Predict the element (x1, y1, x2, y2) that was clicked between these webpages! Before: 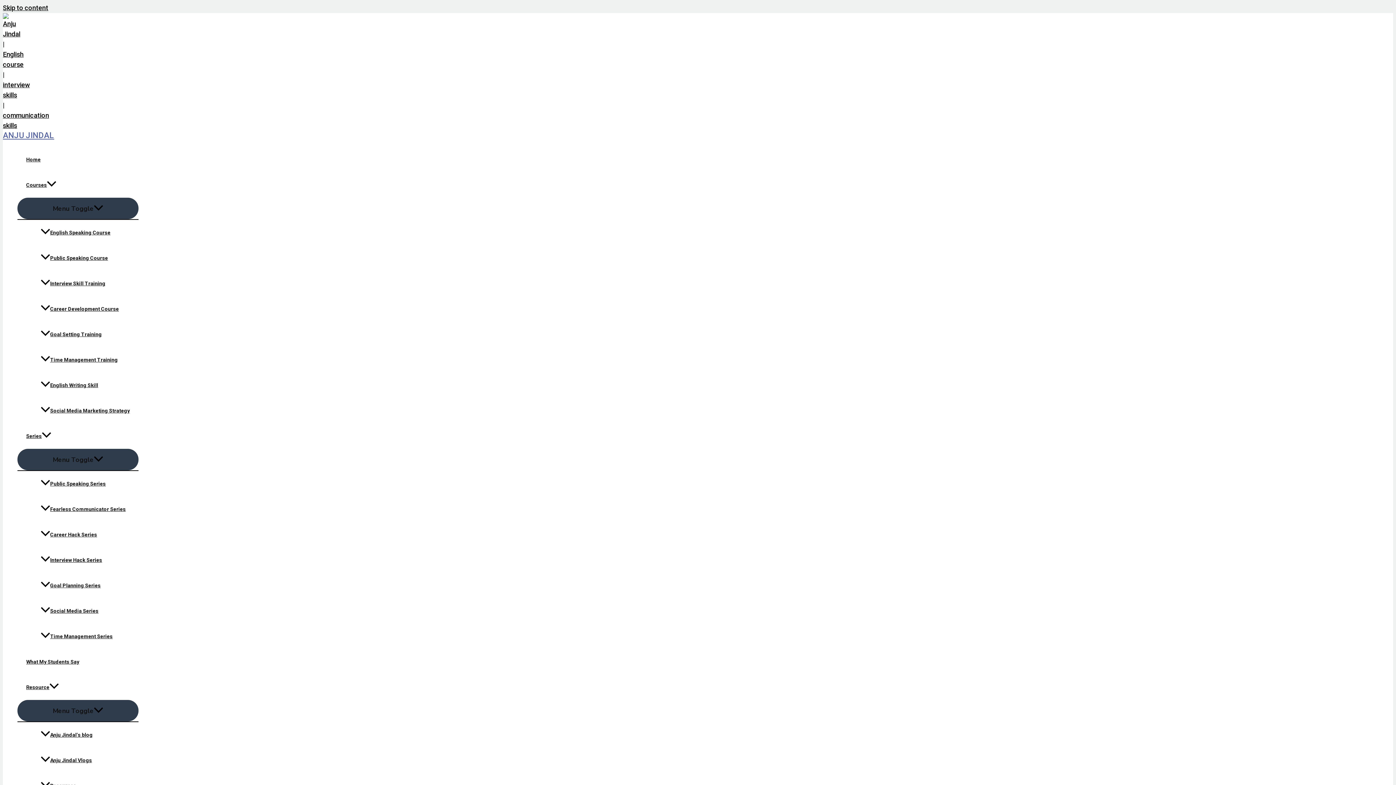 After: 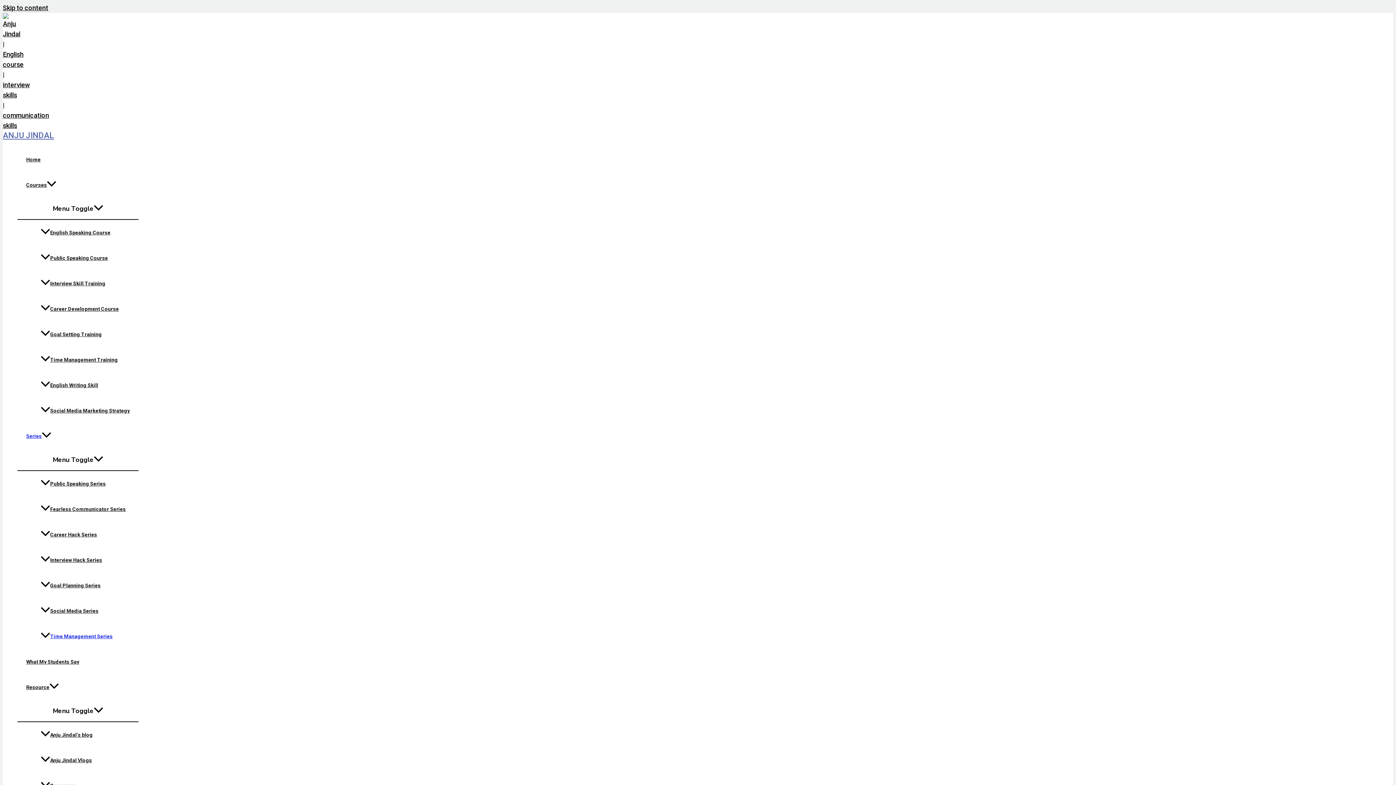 Action: bbox: (32, 624, 138, 649) label: Time Management Series